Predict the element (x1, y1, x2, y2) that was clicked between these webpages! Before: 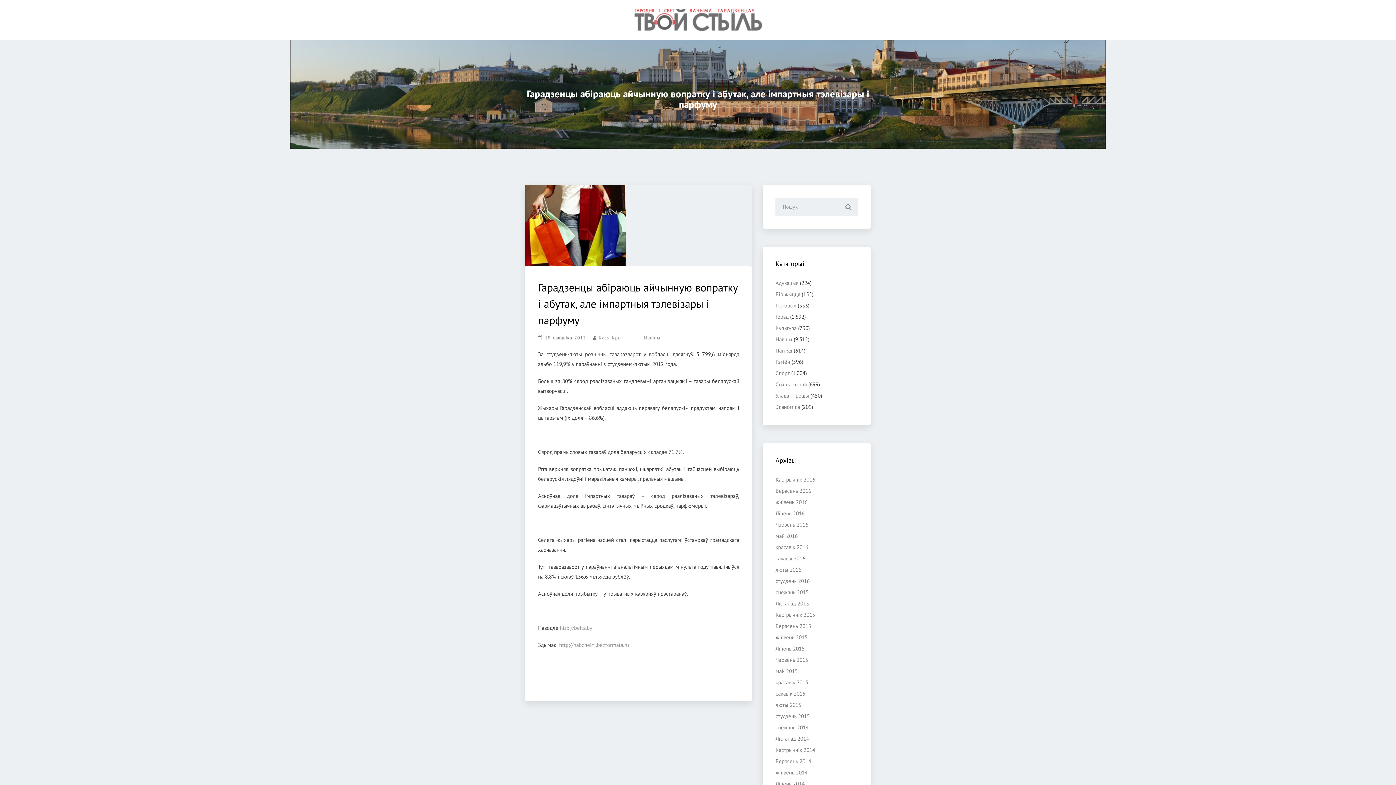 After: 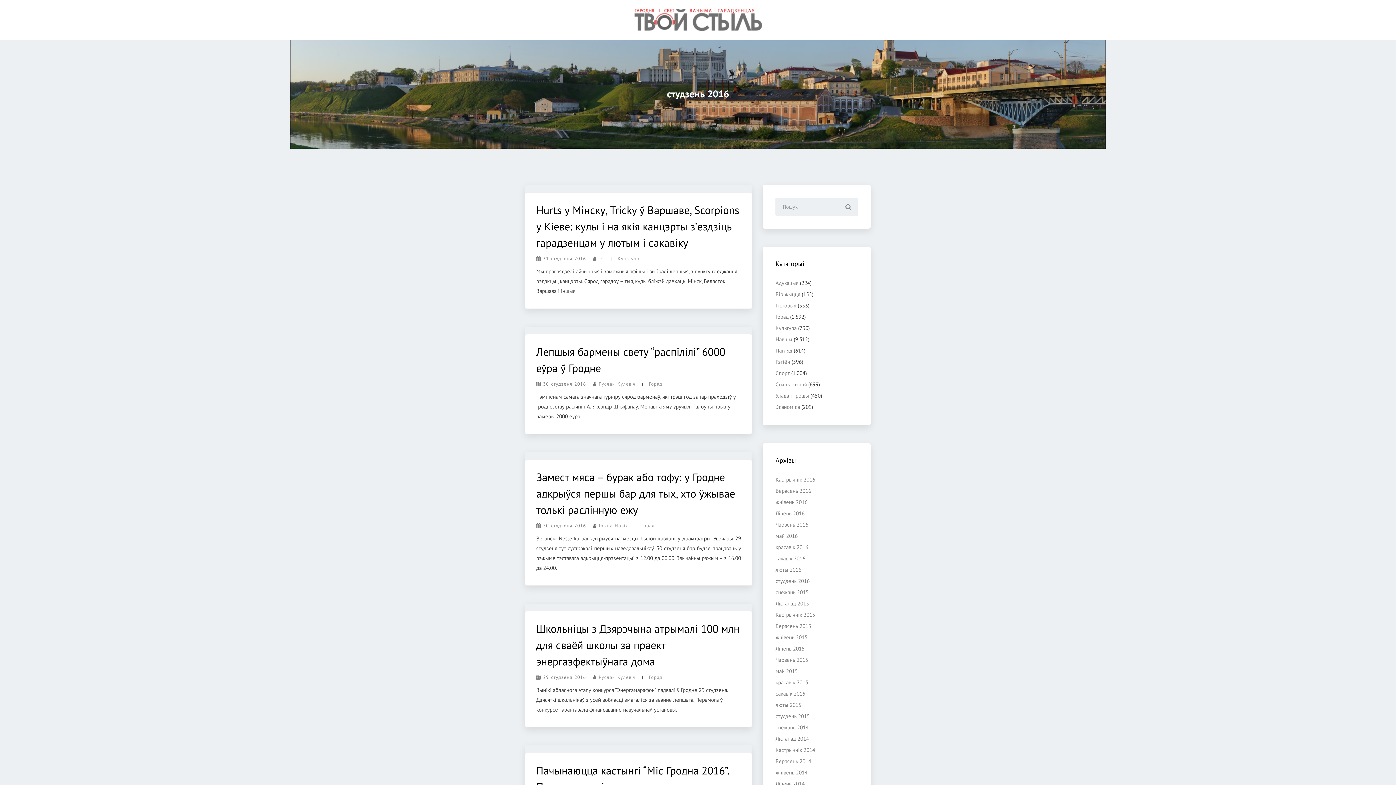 Action: label: студзень 2016 bbox: (775, 577, 809, 584)